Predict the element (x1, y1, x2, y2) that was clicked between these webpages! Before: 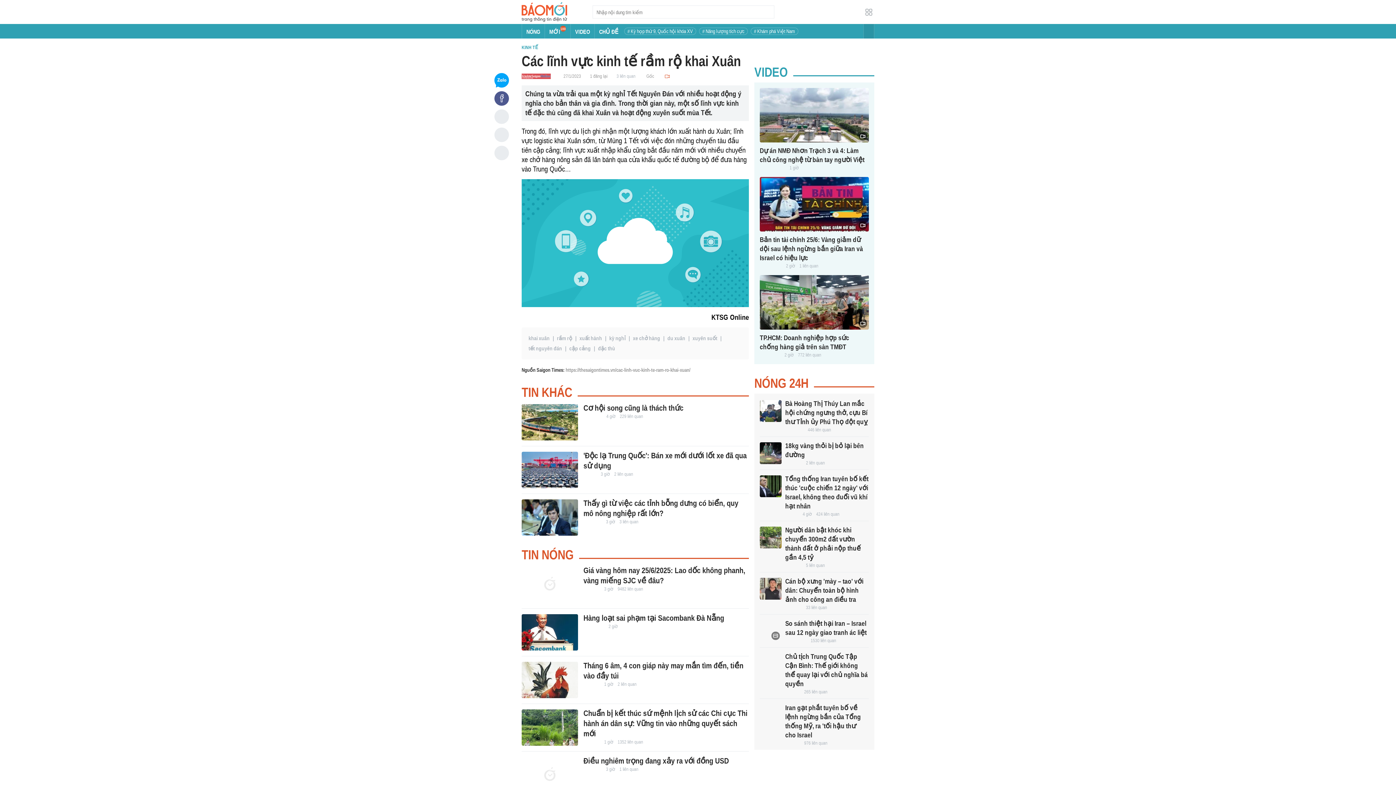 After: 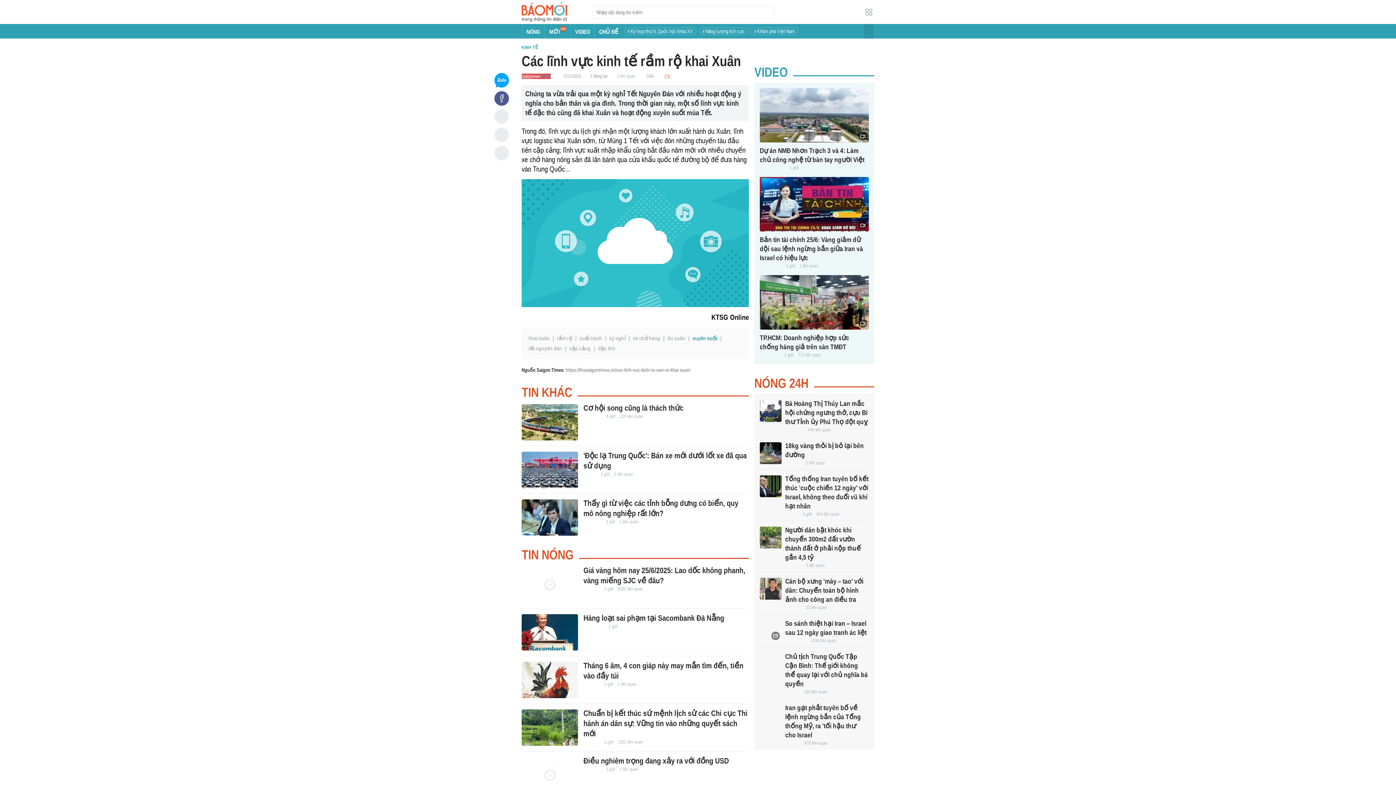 Action: bbox: (691, 335, 718, 341) label: xuyên suốt